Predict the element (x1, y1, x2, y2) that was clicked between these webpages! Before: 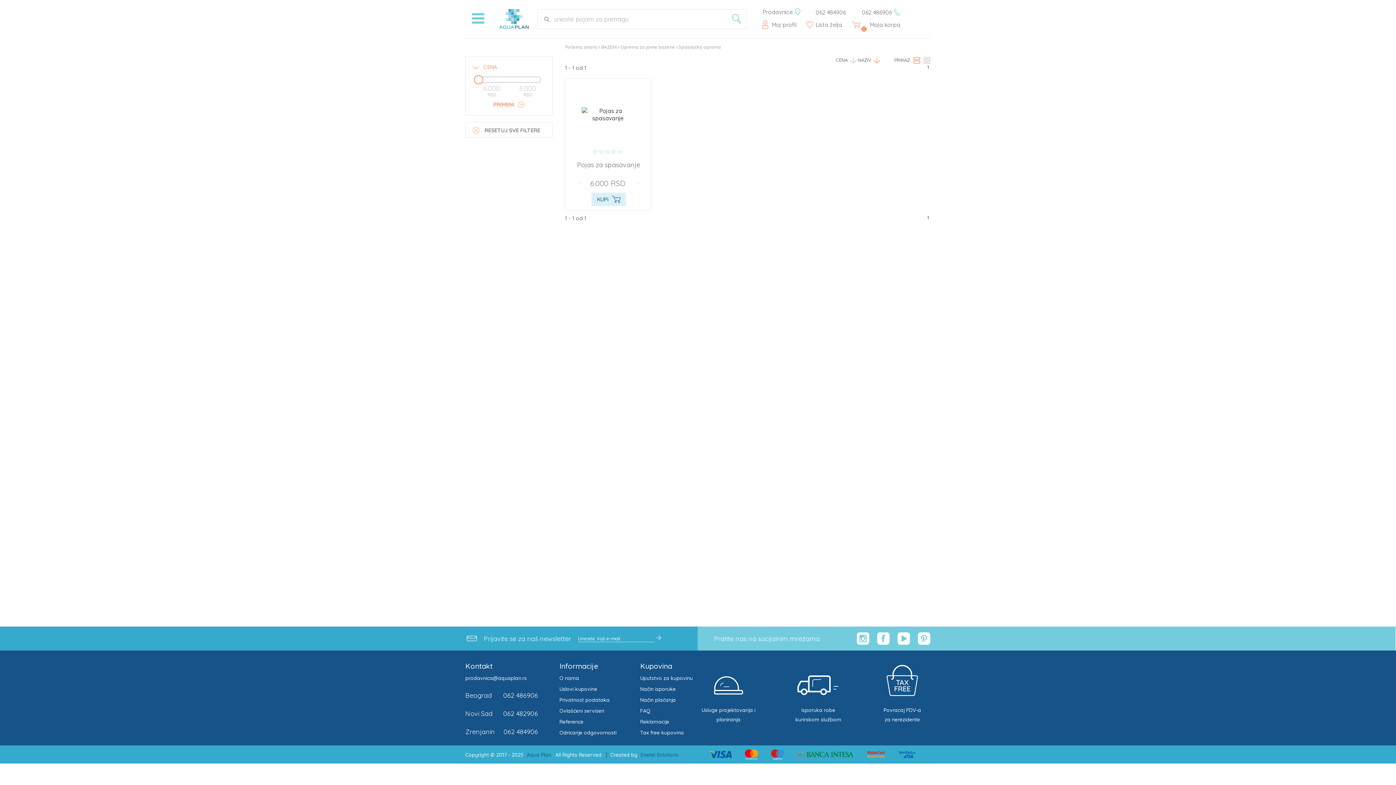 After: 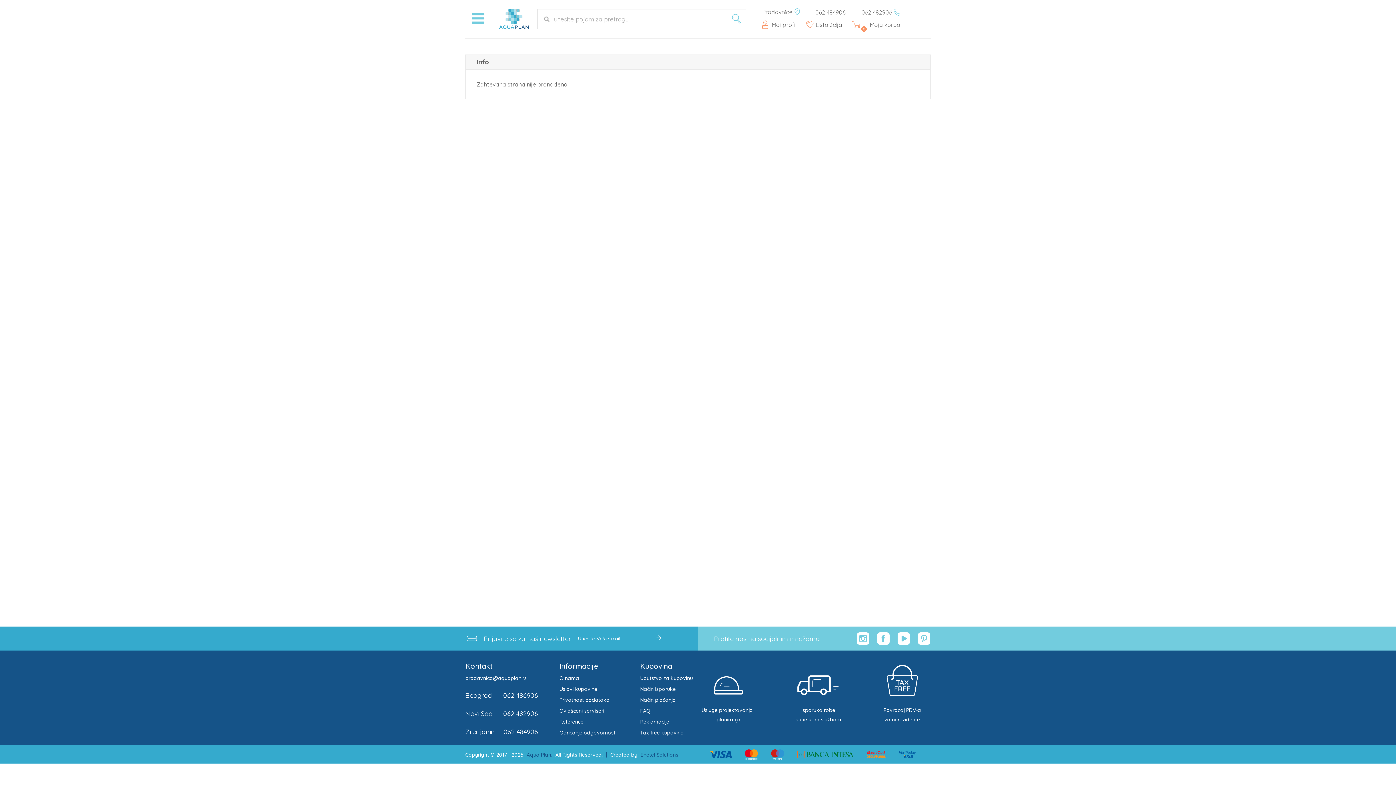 Action: bbox: (640, 727, 684, 738) label: Tax free kupovina